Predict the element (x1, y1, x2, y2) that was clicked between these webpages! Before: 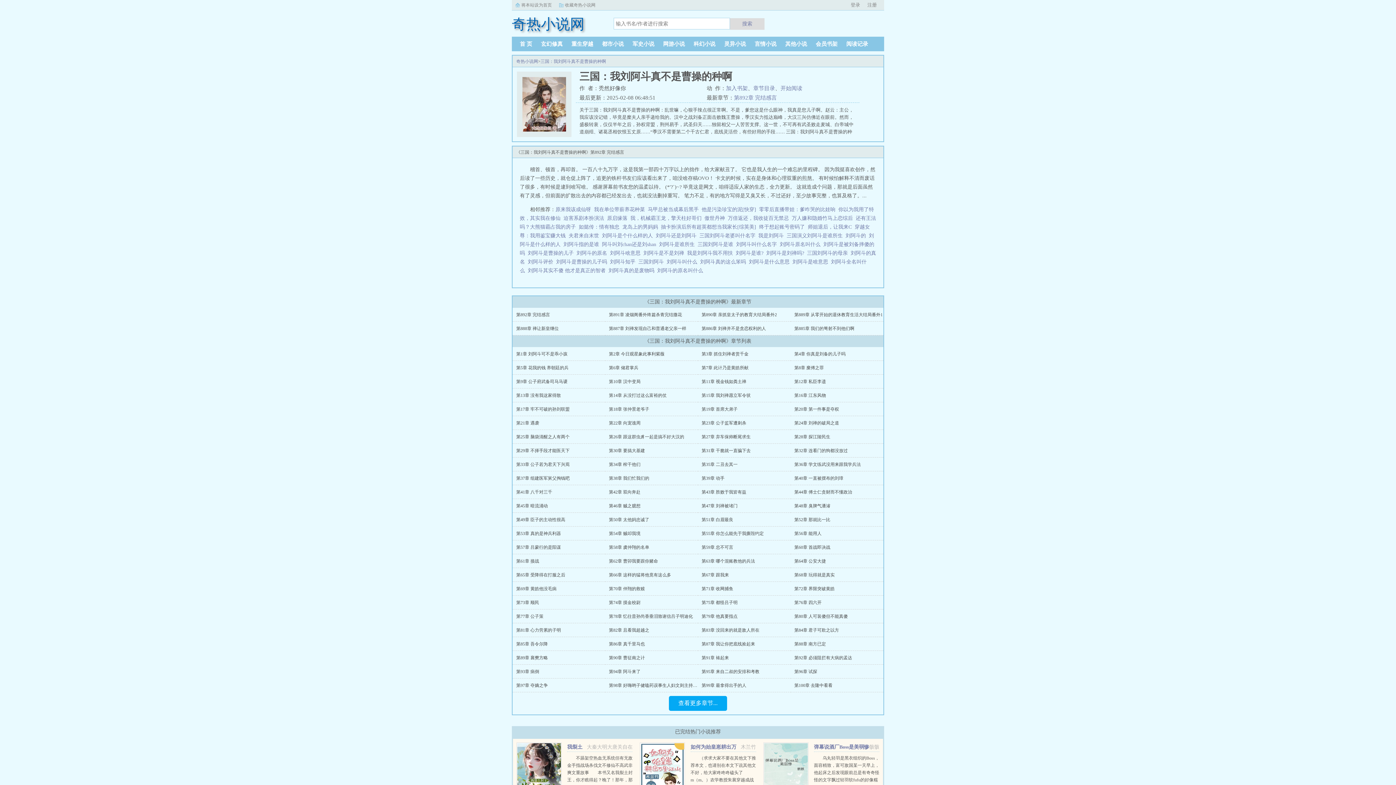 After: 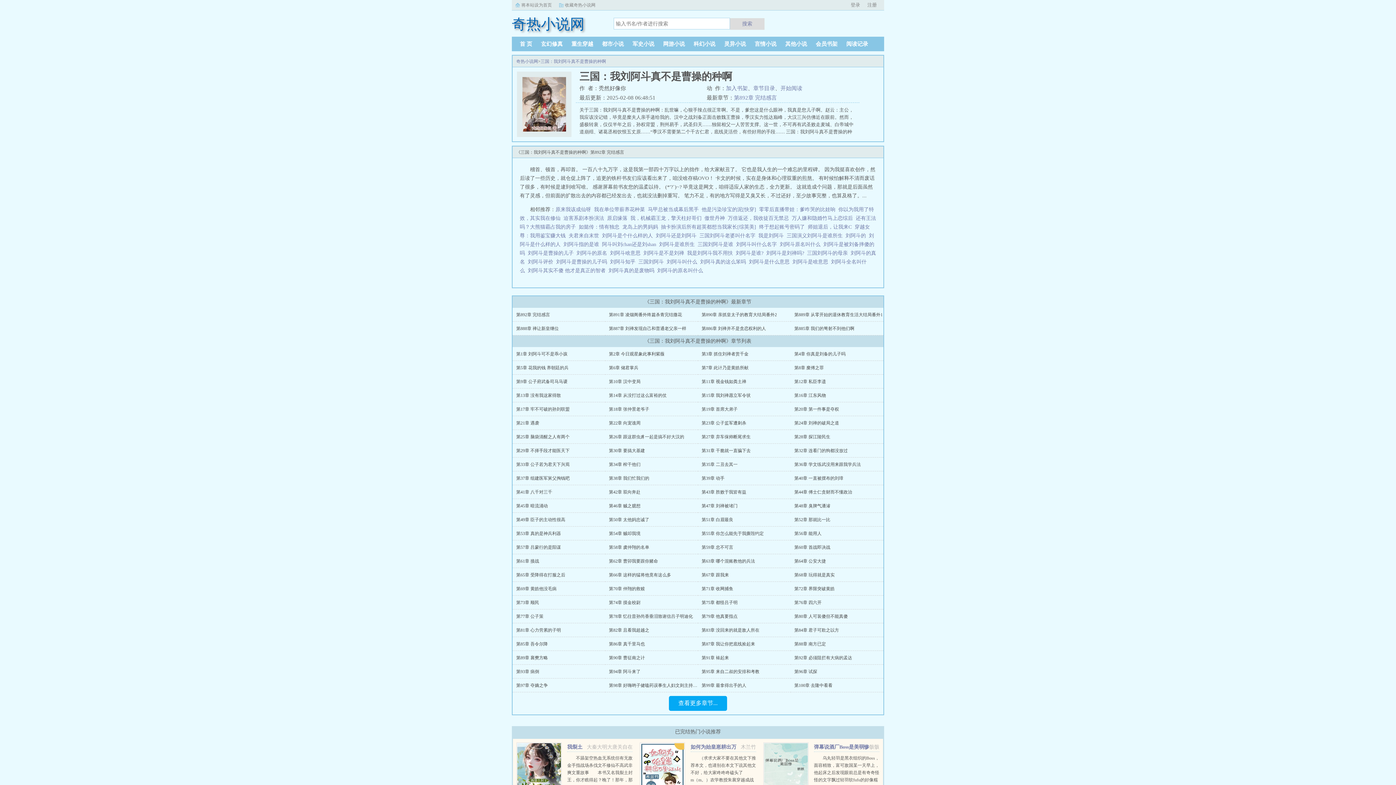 Action: label: 将本站设为首页 bbox: (521, 2, 552, 7)